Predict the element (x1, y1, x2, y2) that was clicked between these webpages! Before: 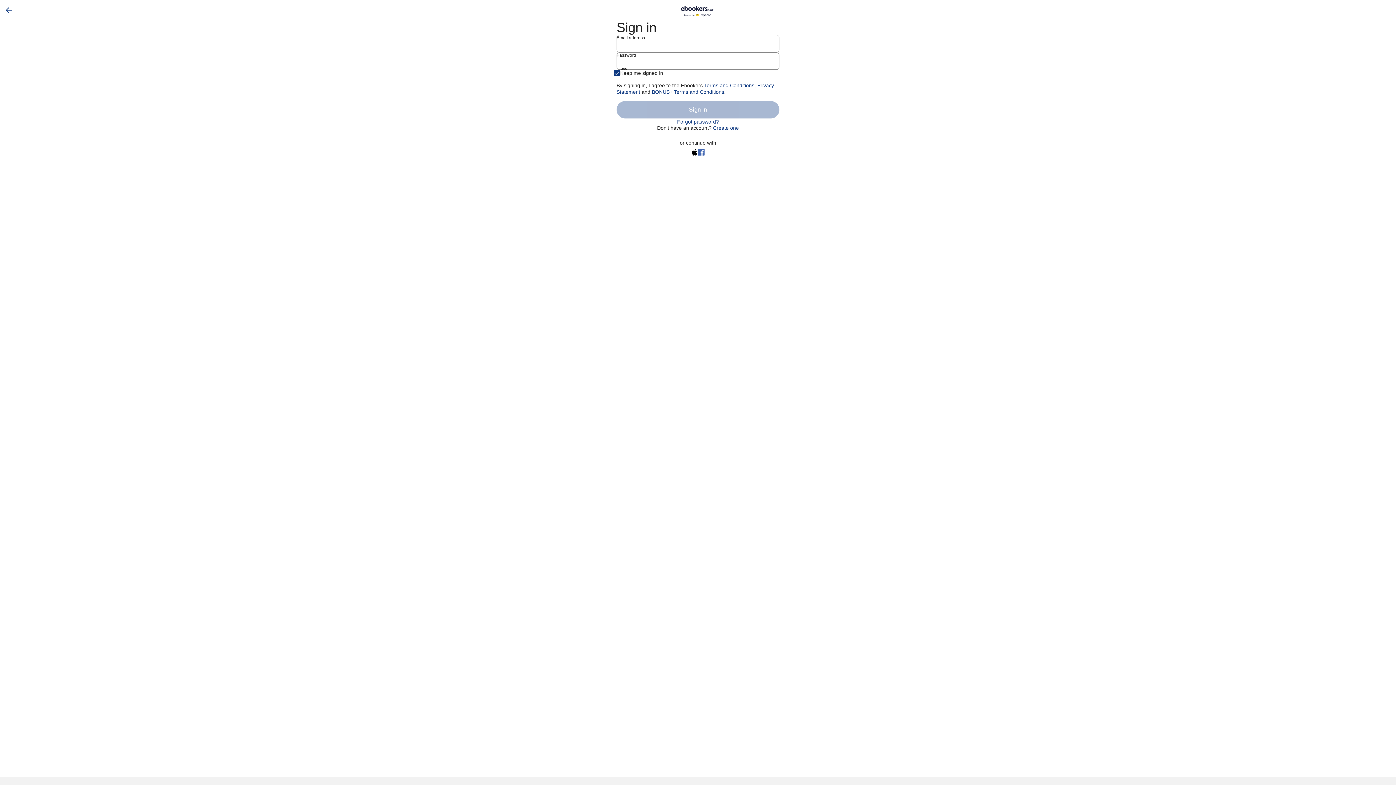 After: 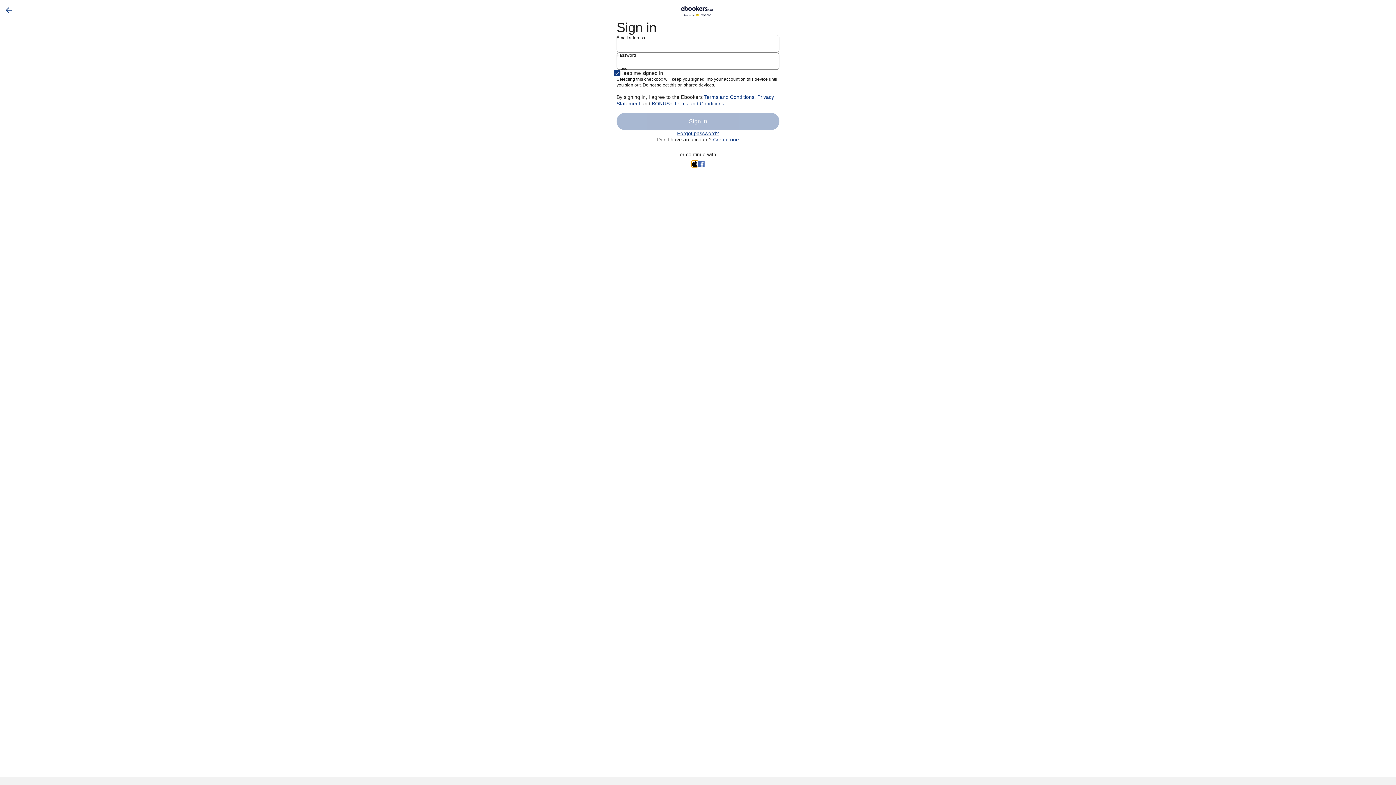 Action: bbox: (691, 149, 698, 155)